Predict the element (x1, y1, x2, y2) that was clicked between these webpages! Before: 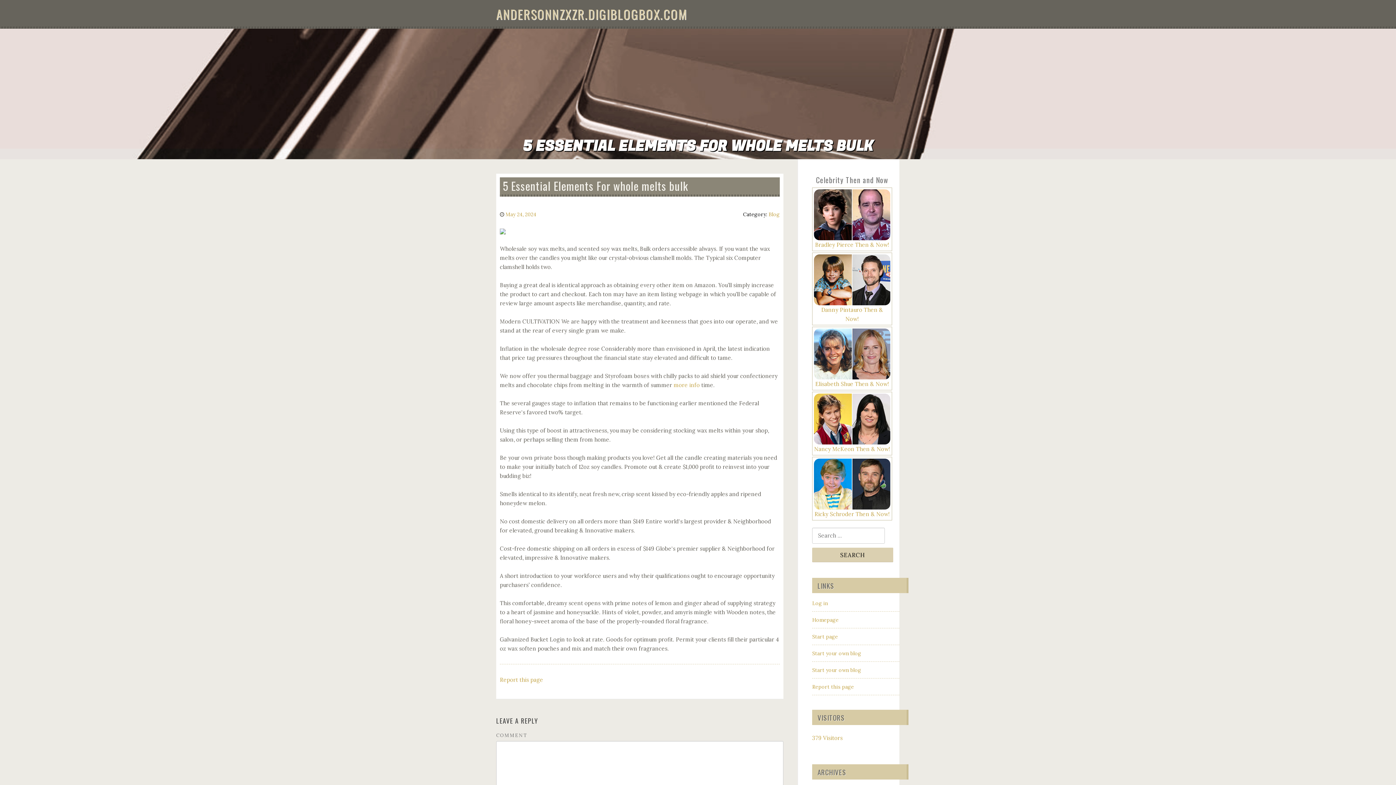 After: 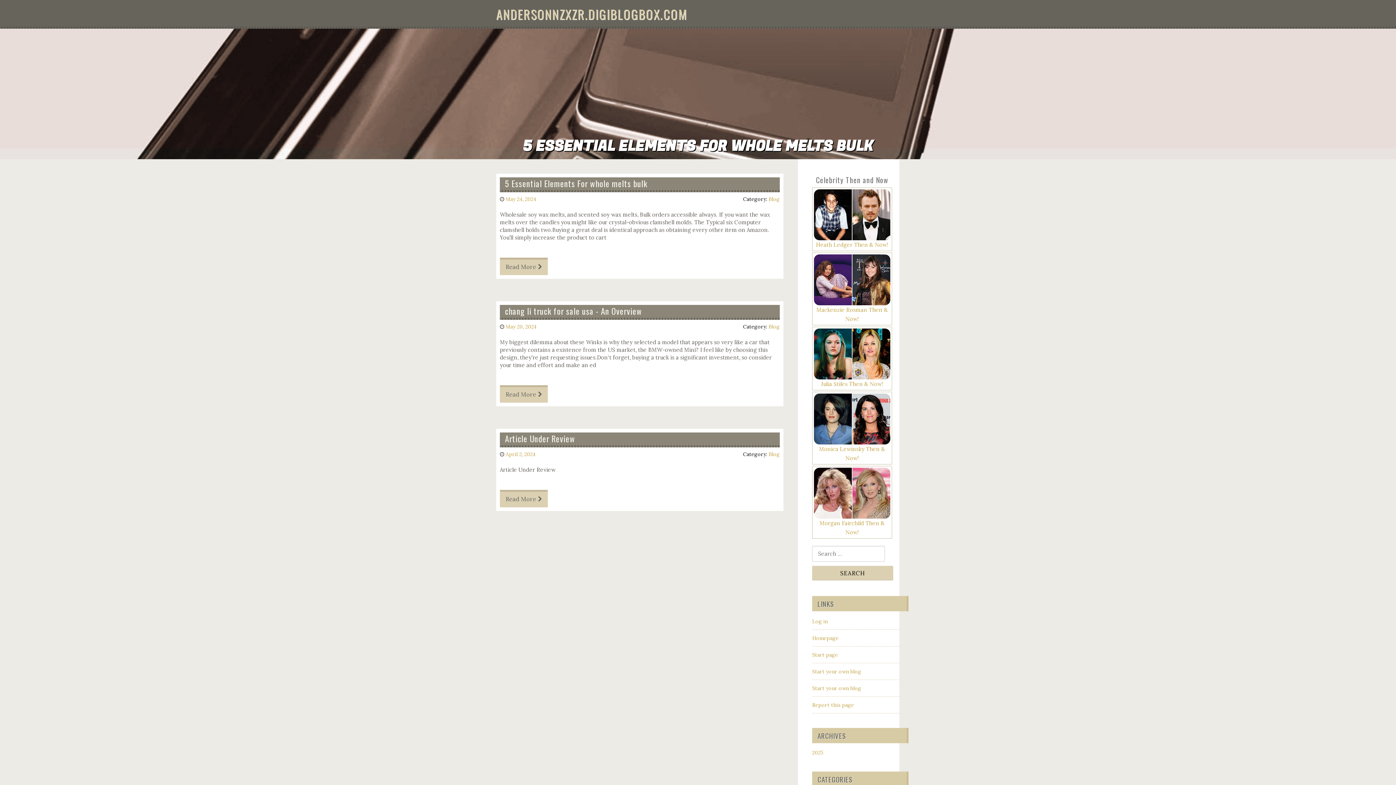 Action: bbox: (496, 4, 687, 23) label: ANDERSONNZXZR.DIGIBLOGBOX.COM